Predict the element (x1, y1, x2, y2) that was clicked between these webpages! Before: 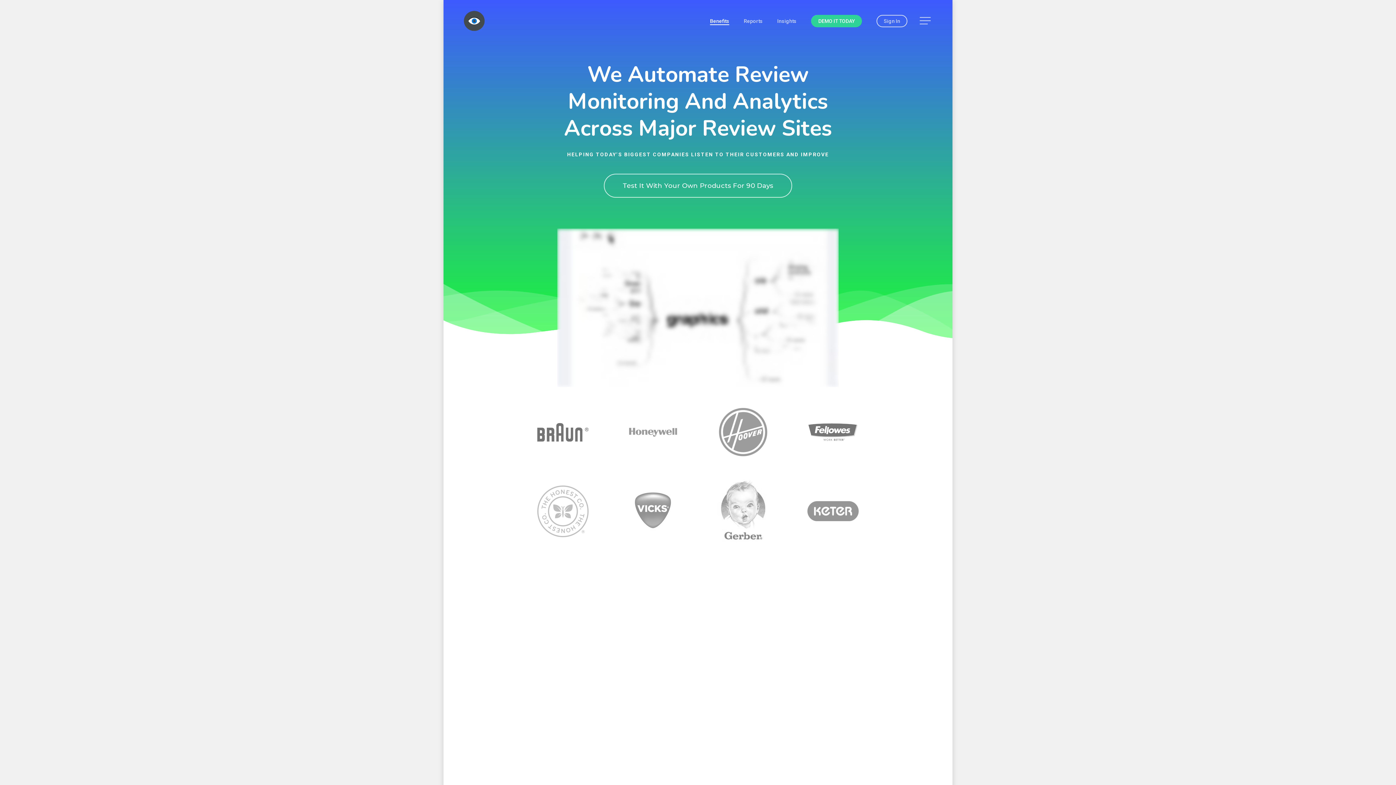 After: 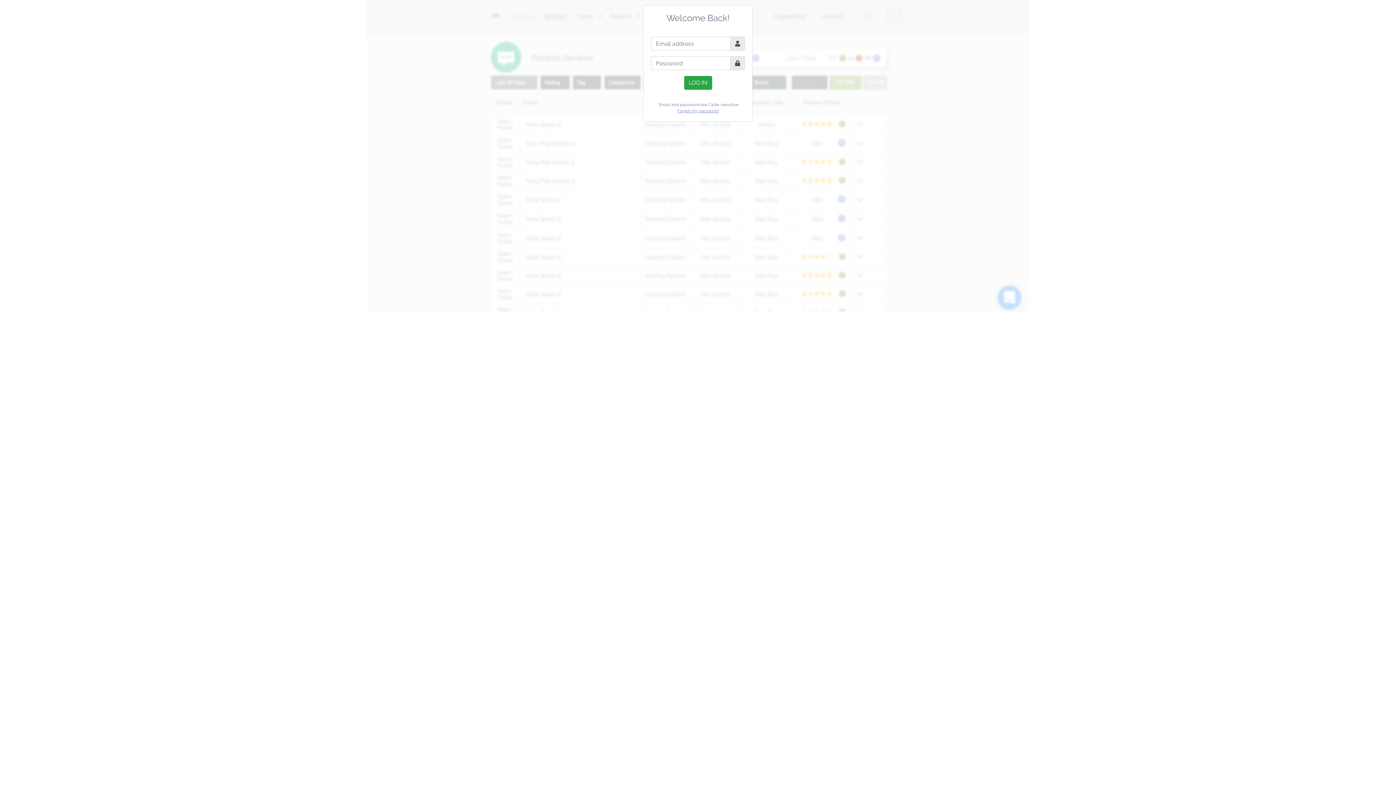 Action: label: Sign In bbox: (876, 18, 907, 23)